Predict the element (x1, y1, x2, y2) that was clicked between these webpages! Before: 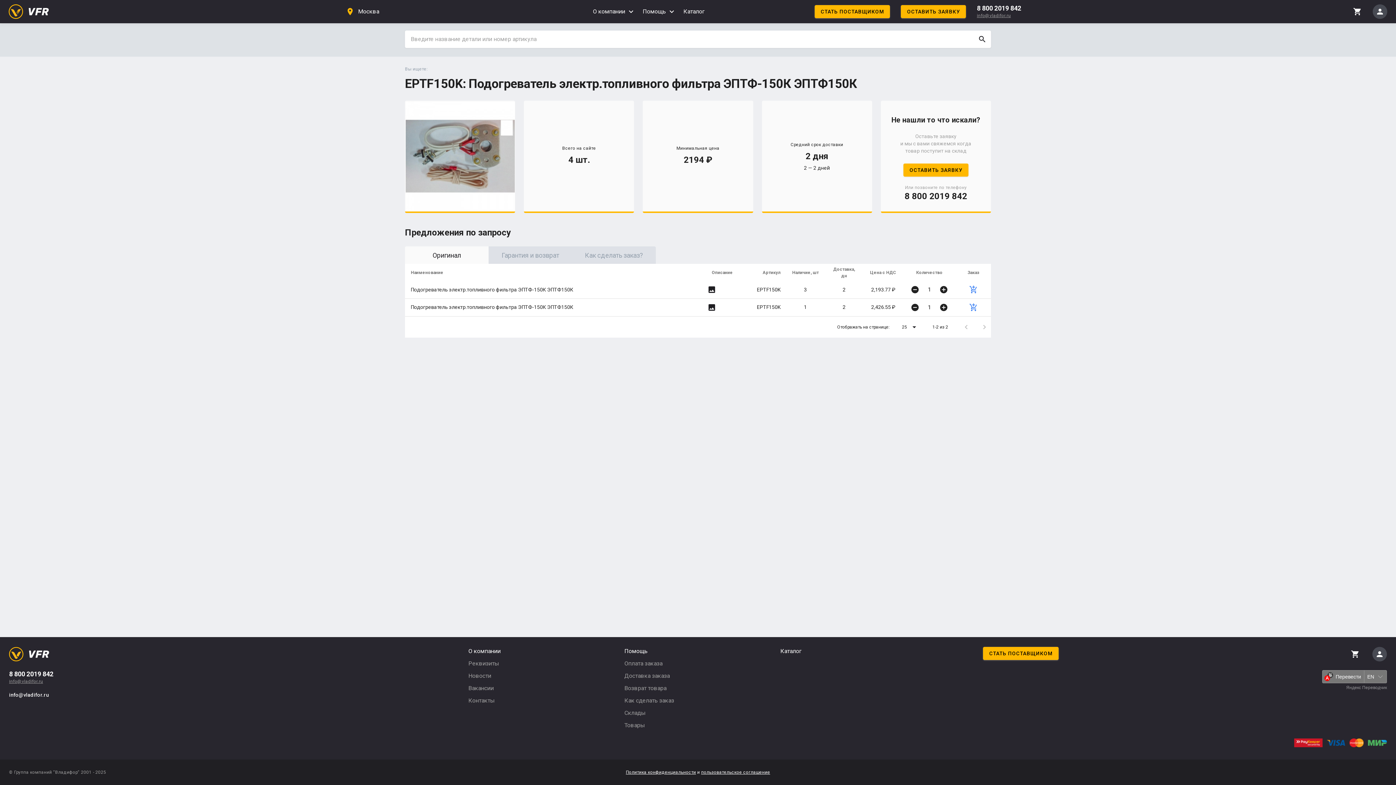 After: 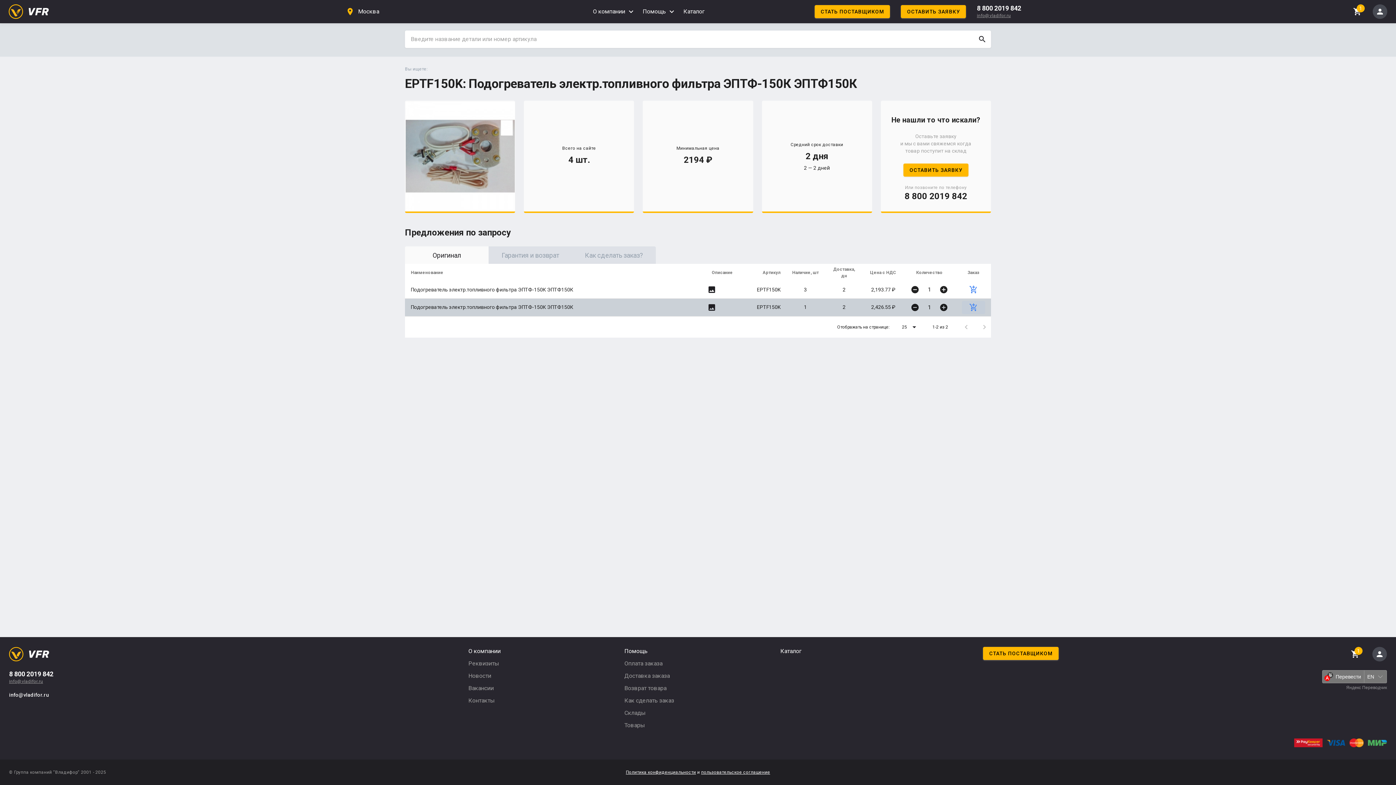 Action: bbox: (962, 301, 985, 314) label: add_shopping_cart